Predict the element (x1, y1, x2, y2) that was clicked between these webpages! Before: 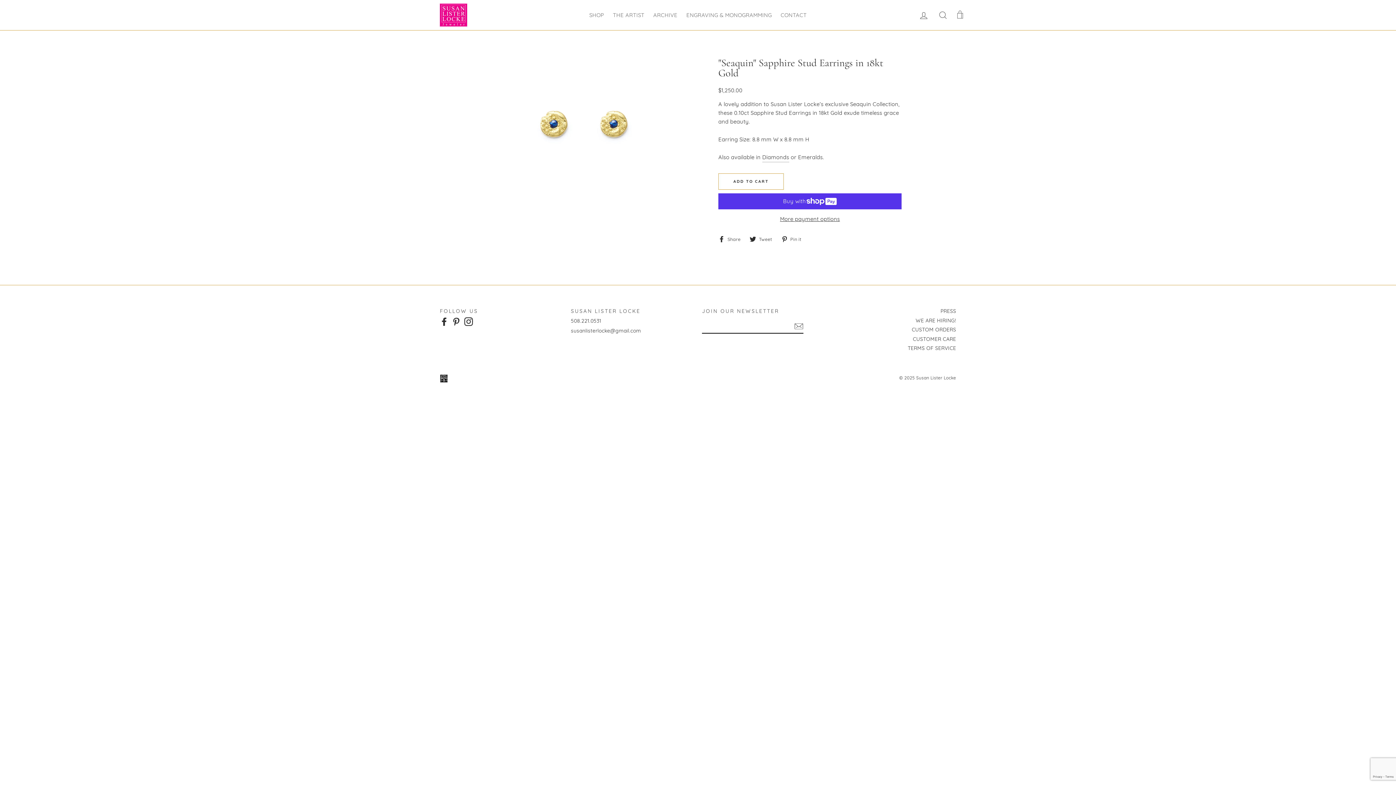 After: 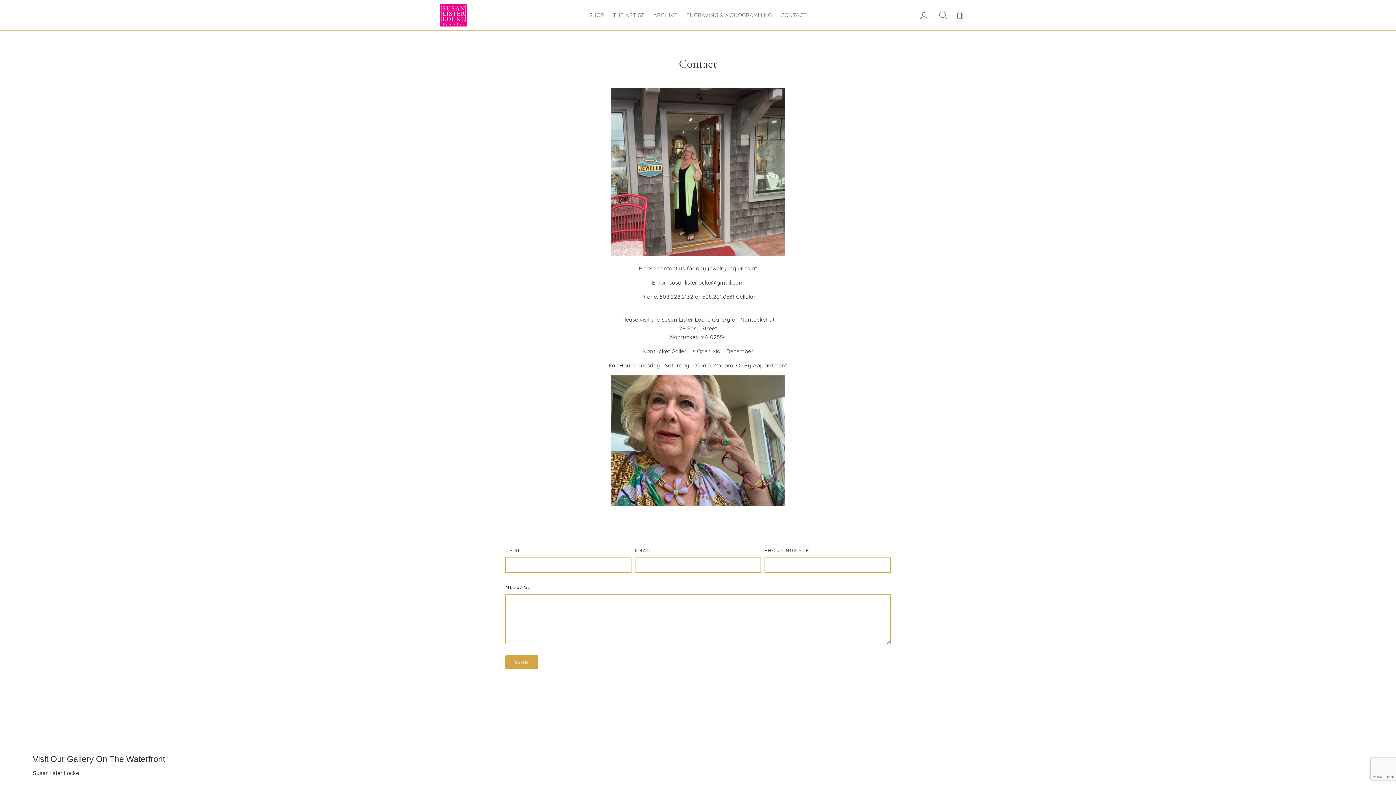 Action: label: CONTACT bbox: (777, 8, 810, 22)